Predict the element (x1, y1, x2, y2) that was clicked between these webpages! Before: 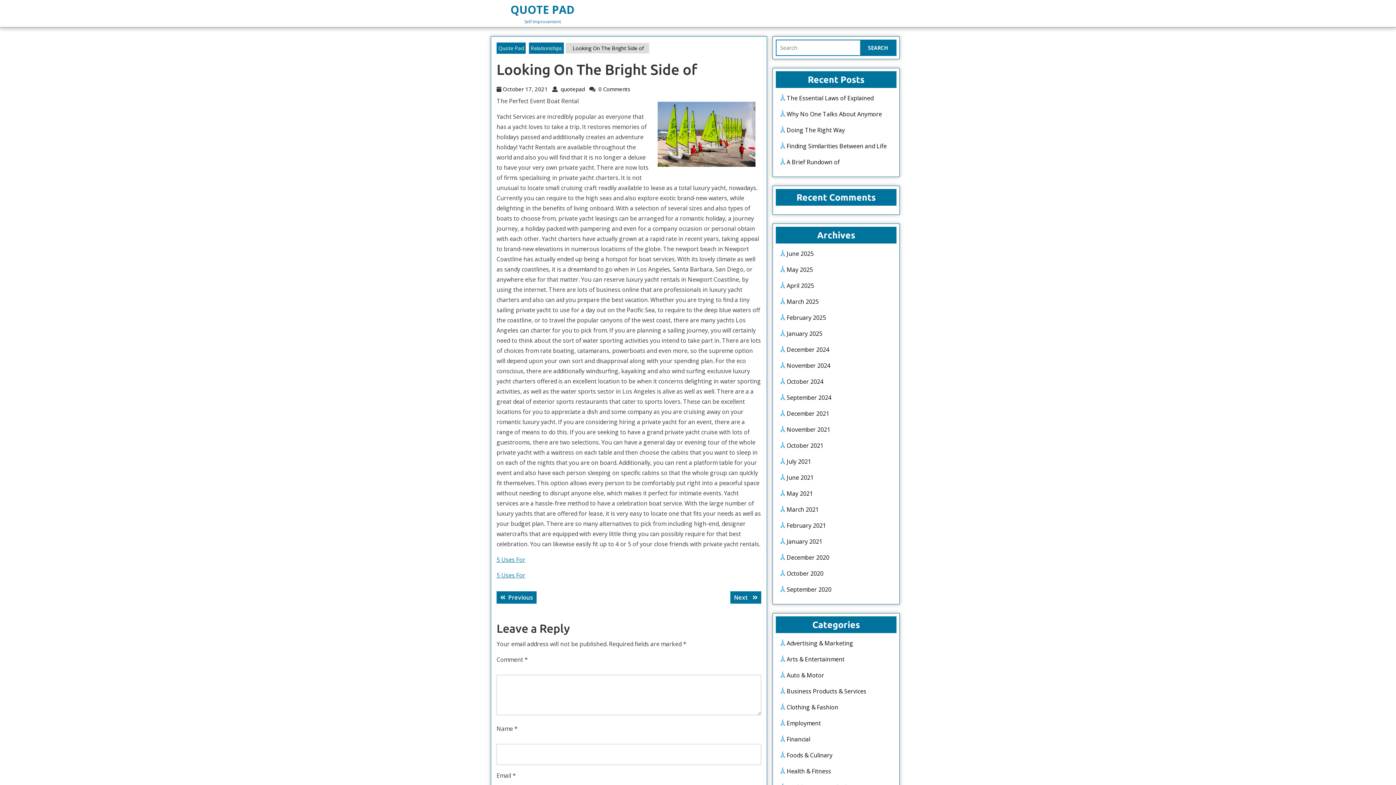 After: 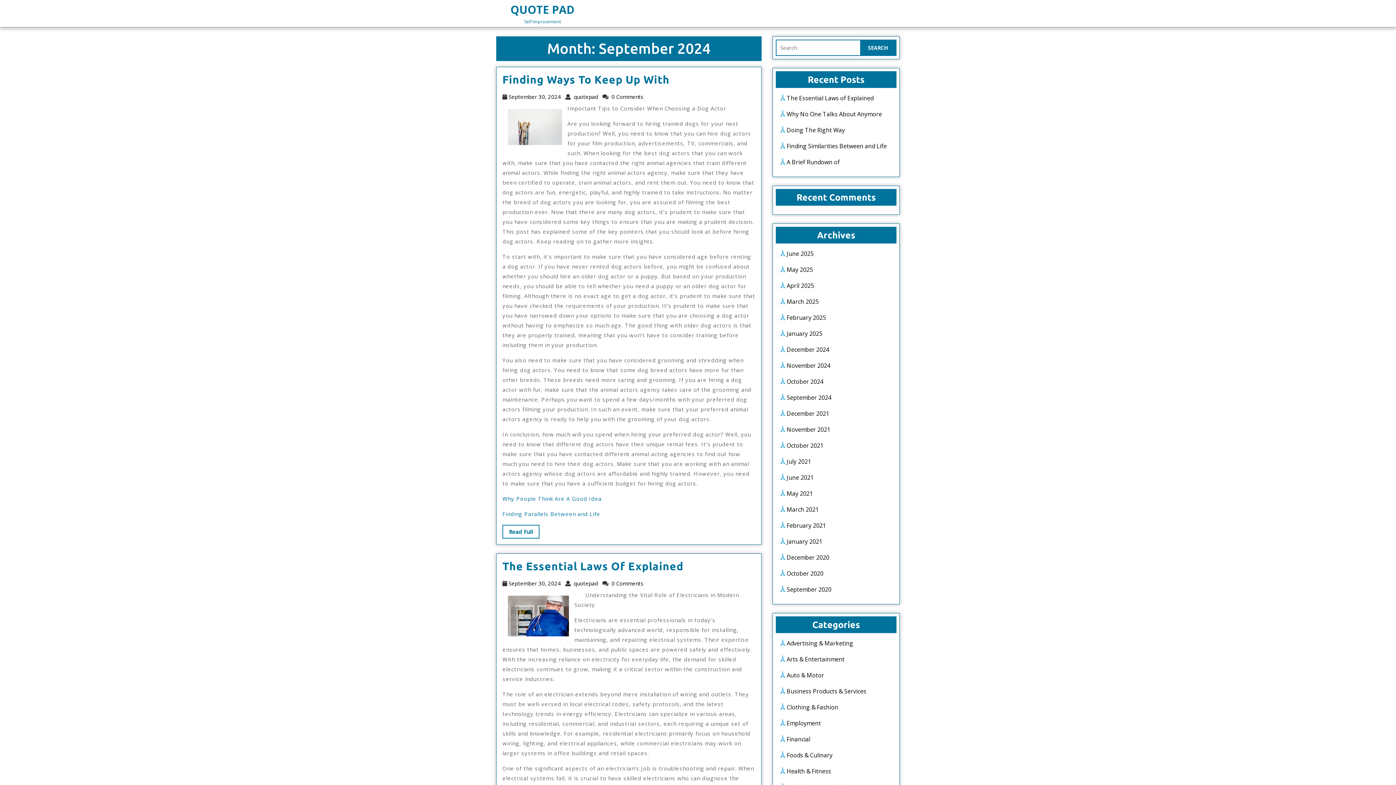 Action: bbox: (786, 393, 831, 401) label: September 2024